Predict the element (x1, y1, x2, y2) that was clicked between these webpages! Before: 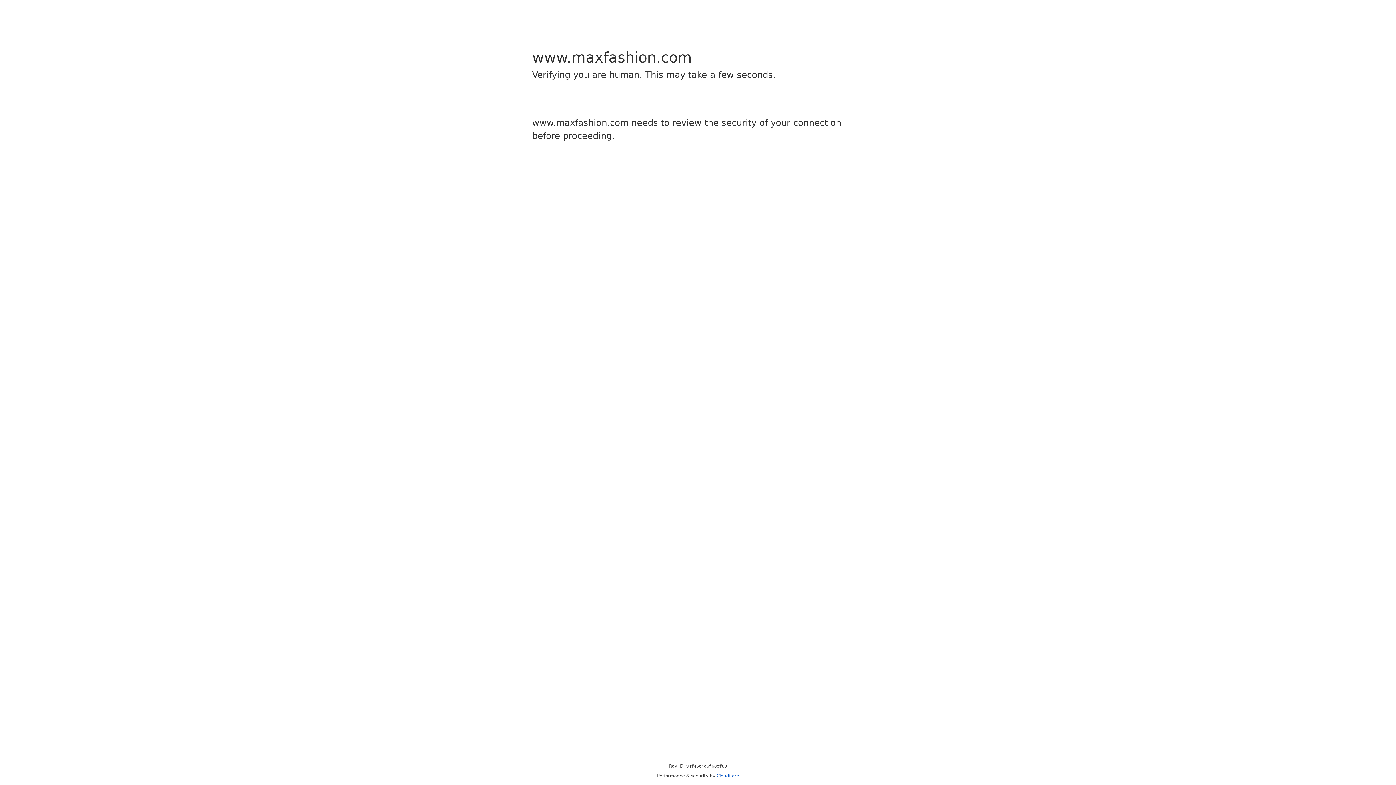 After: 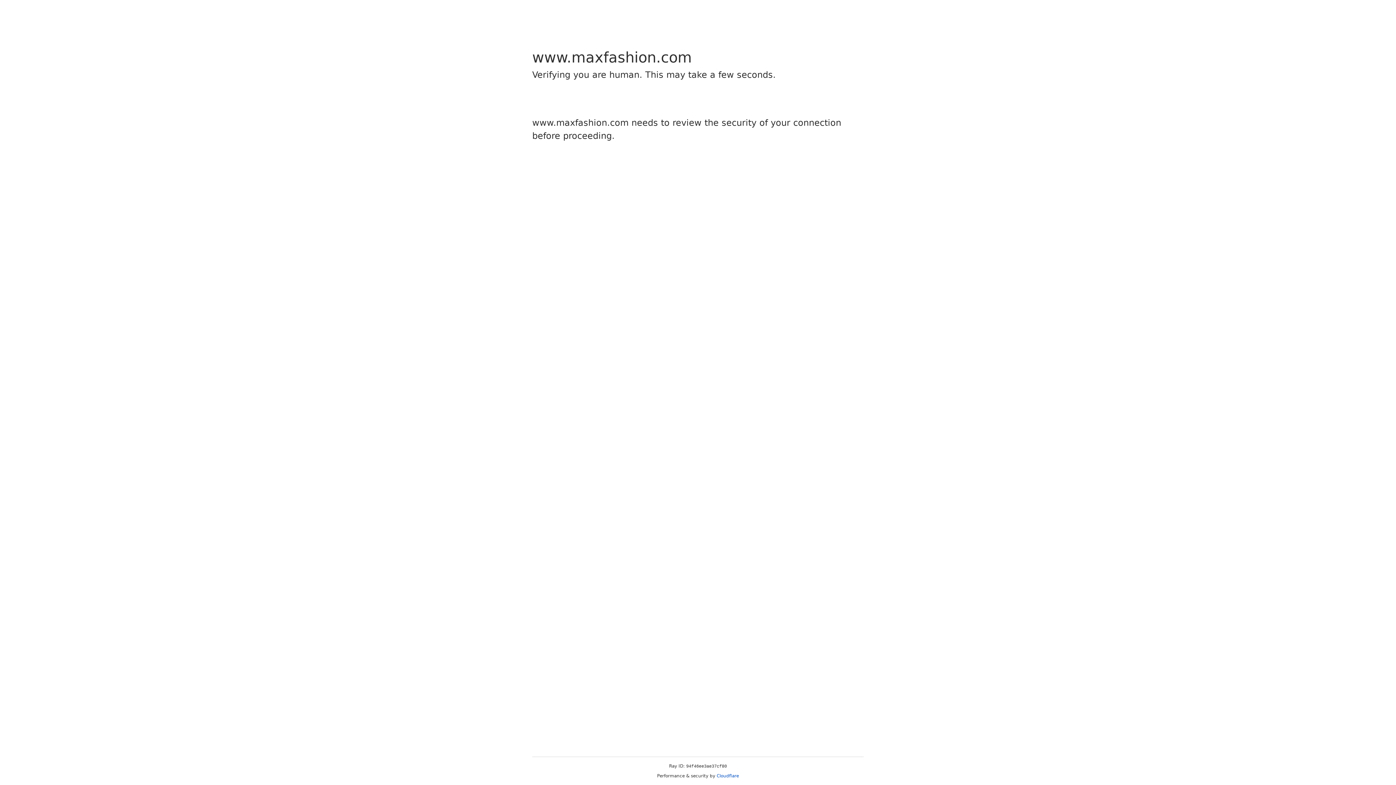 Action: label: Cloudflare bbox: (716, 773, 739, 778)